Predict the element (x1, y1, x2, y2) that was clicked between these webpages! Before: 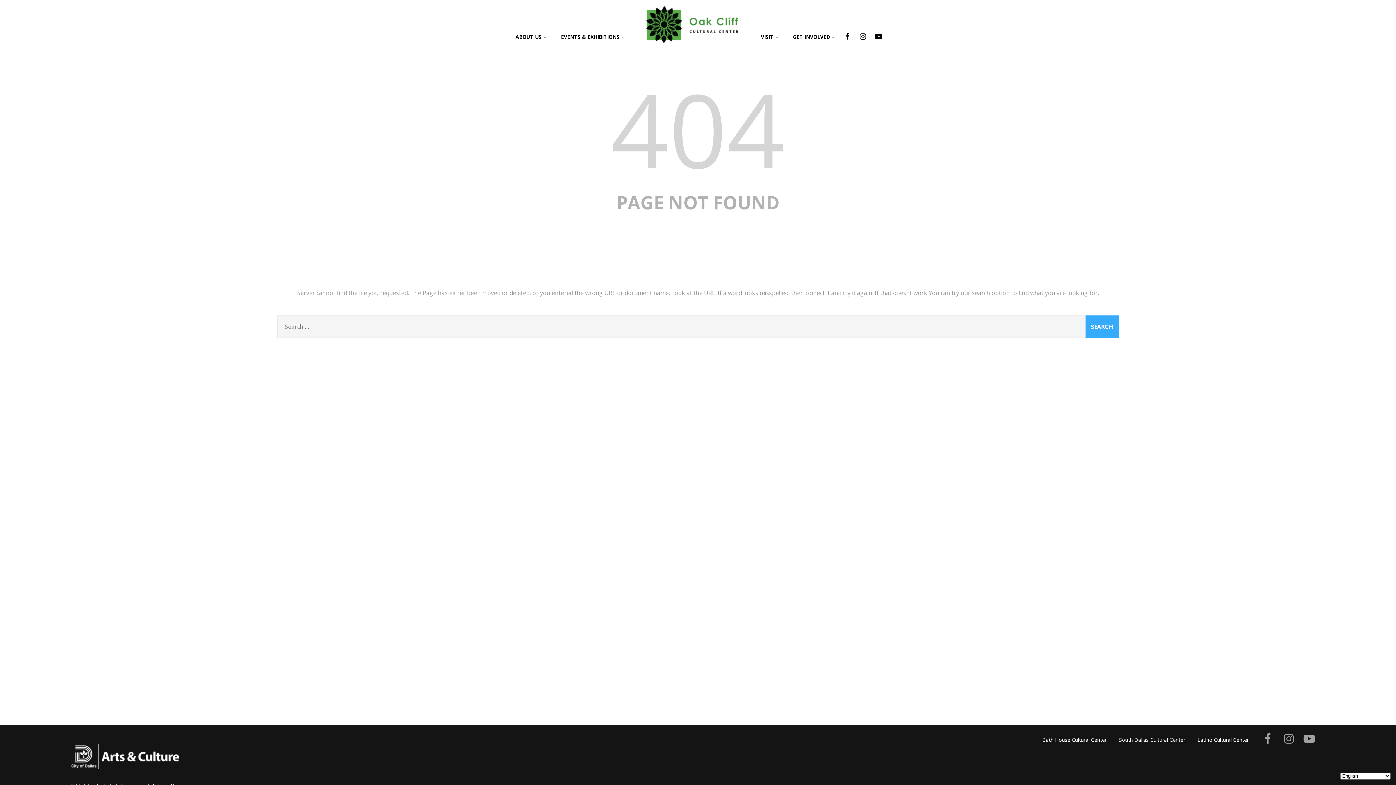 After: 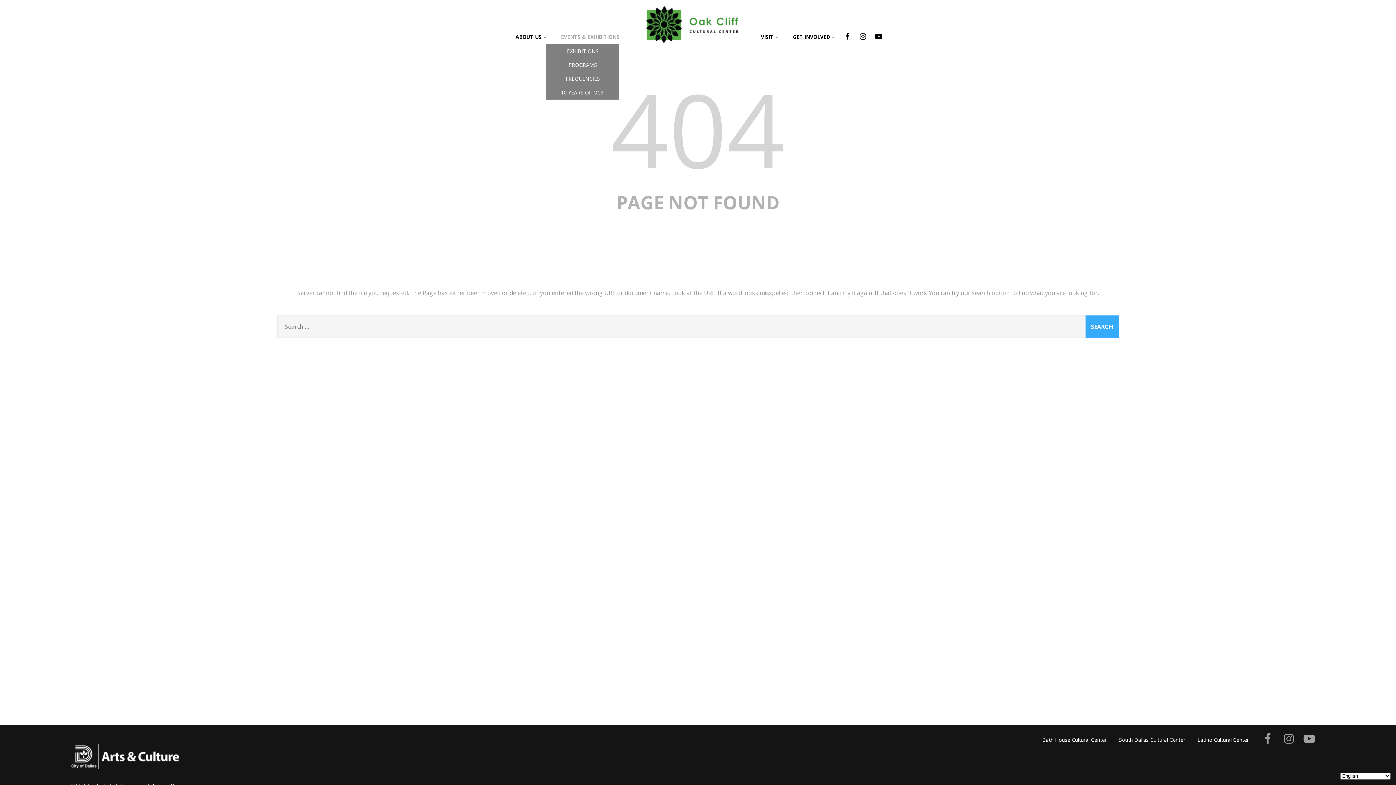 Action: bbox: (553, 27, 631, 47) label: EVENTS & EXHIBITIONS